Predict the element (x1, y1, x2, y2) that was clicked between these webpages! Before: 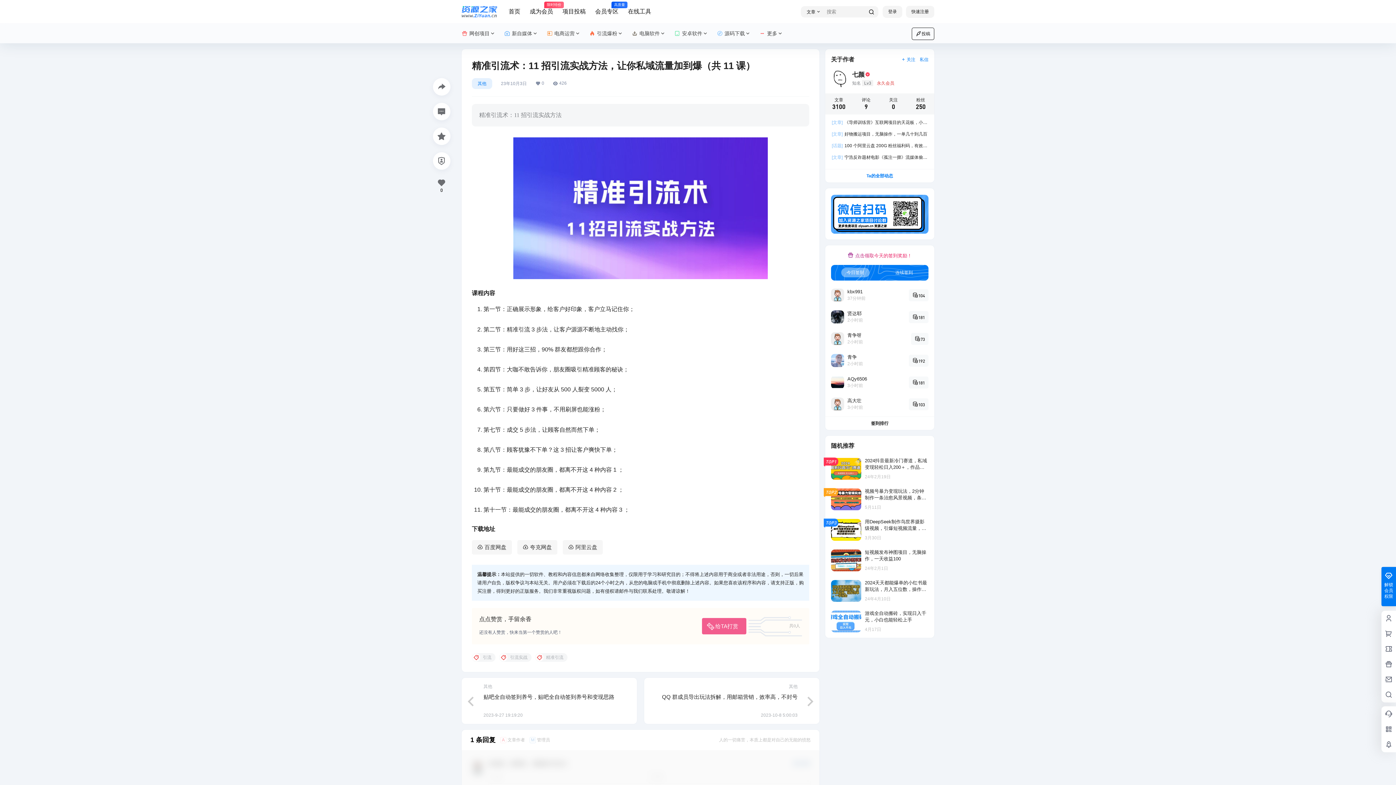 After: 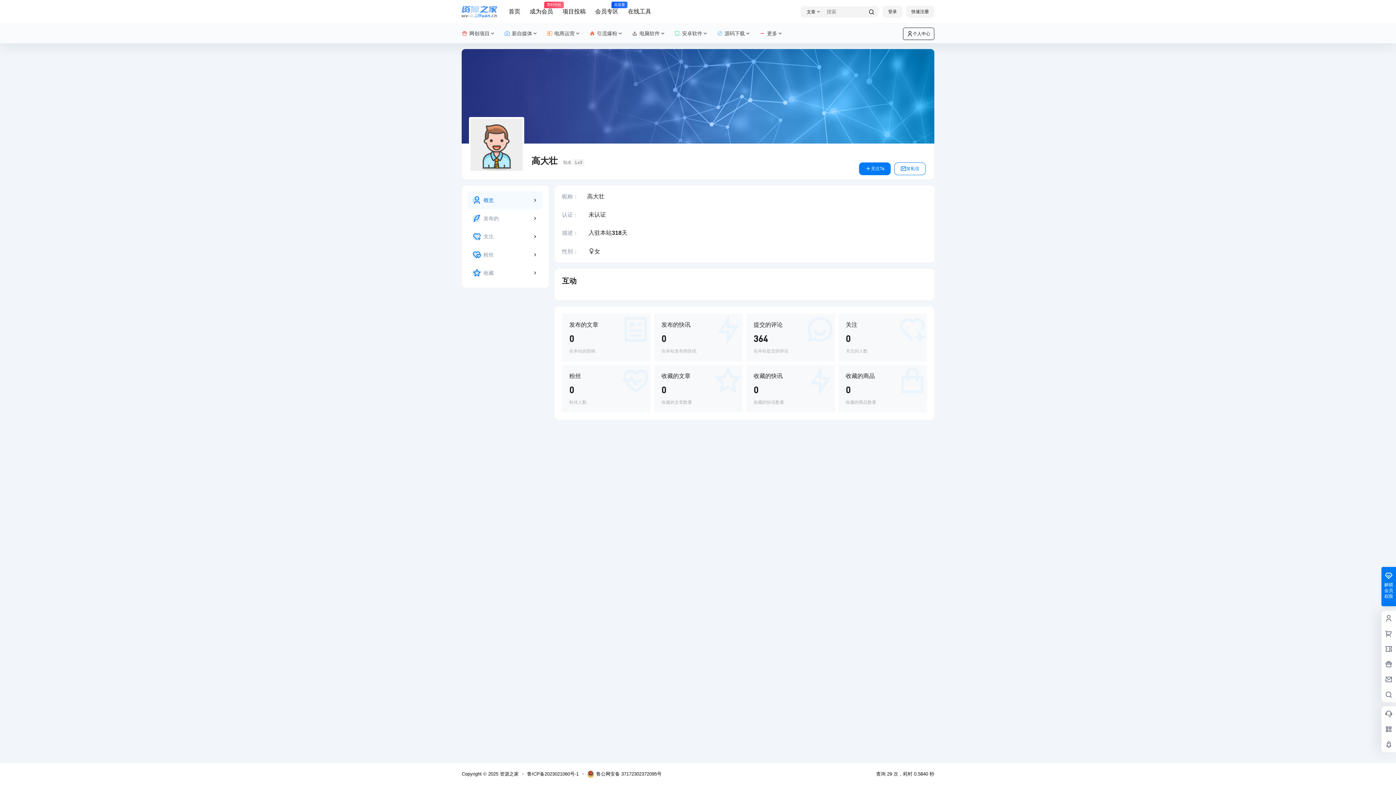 Action: label: 高大壮 bbox: (847, 397, 863, 404)